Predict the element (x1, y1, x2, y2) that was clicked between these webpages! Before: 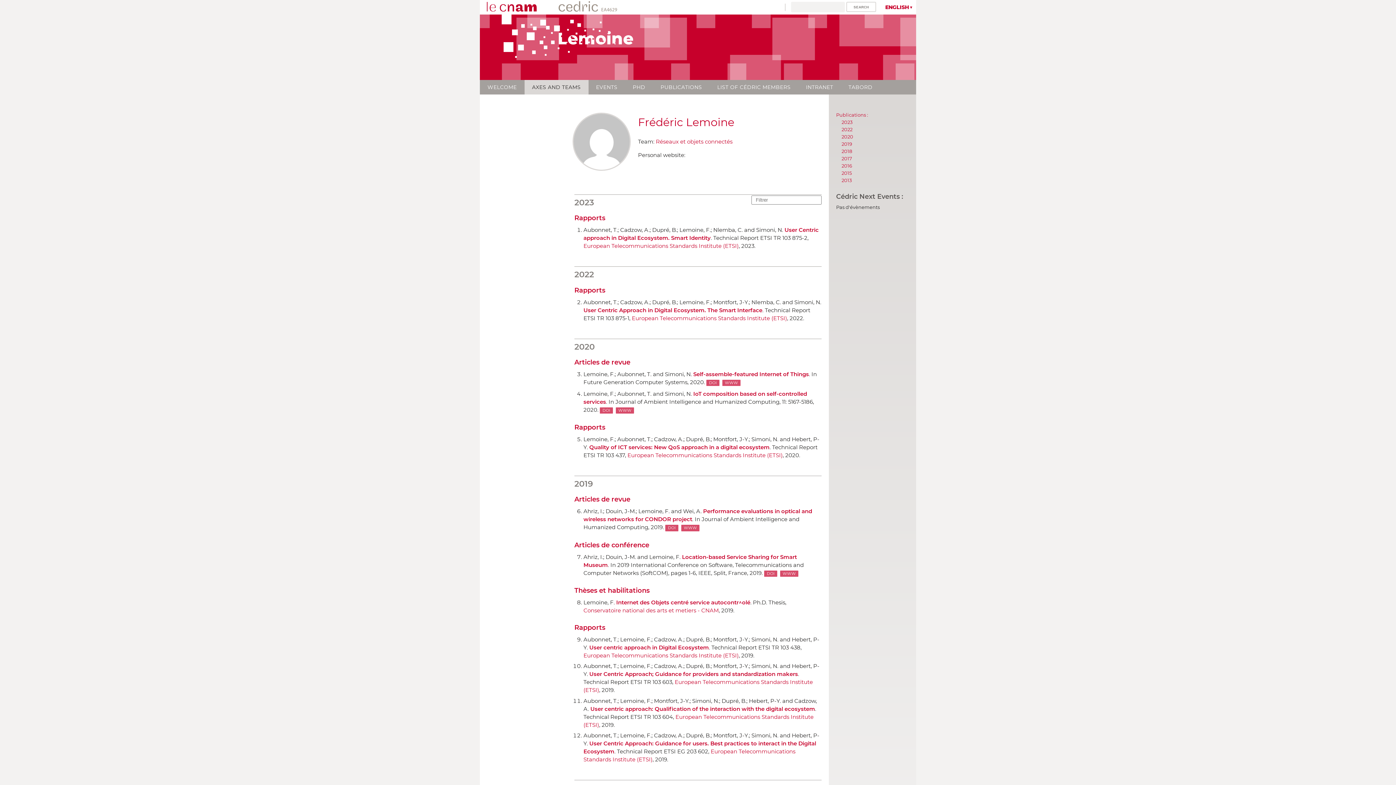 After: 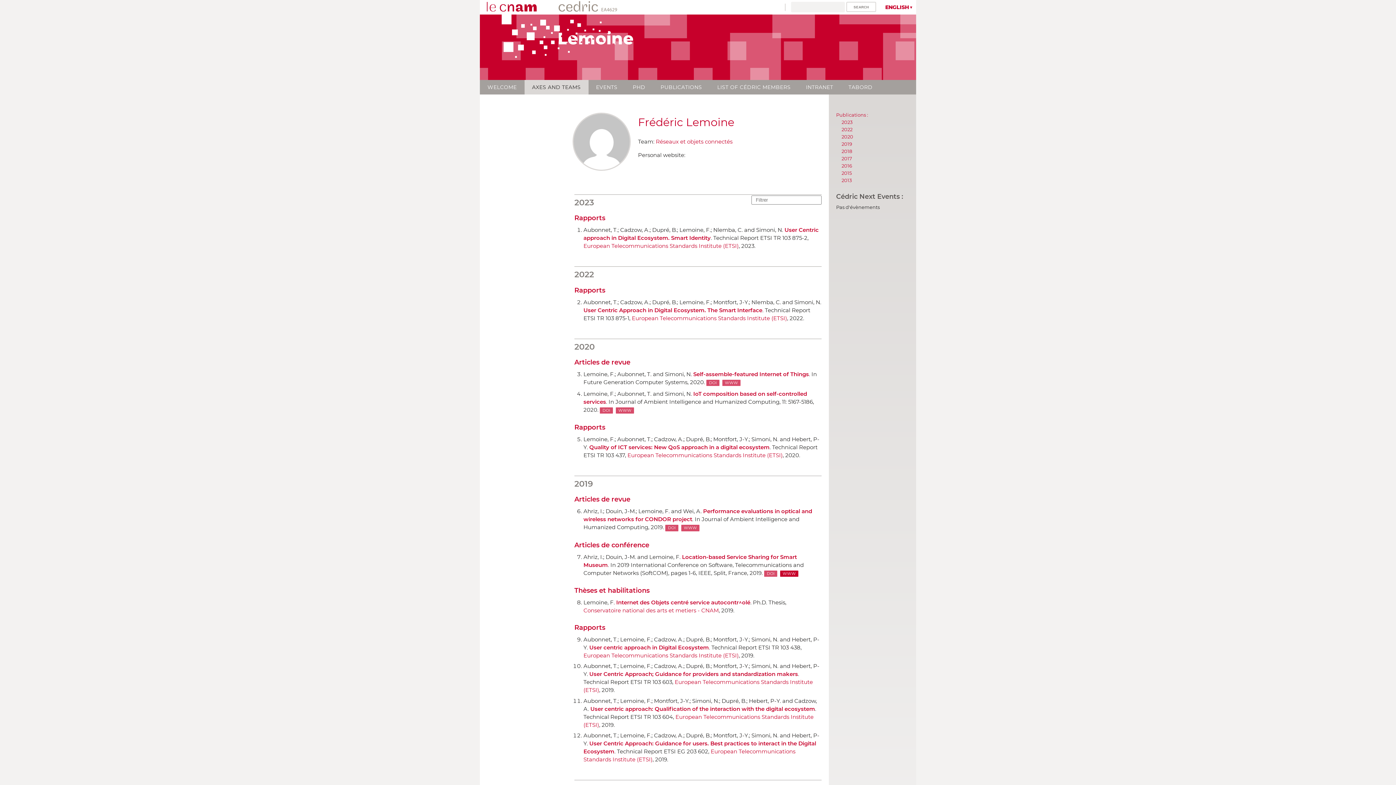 Action: bbox: (780, 570, 798, 577) label: WWW